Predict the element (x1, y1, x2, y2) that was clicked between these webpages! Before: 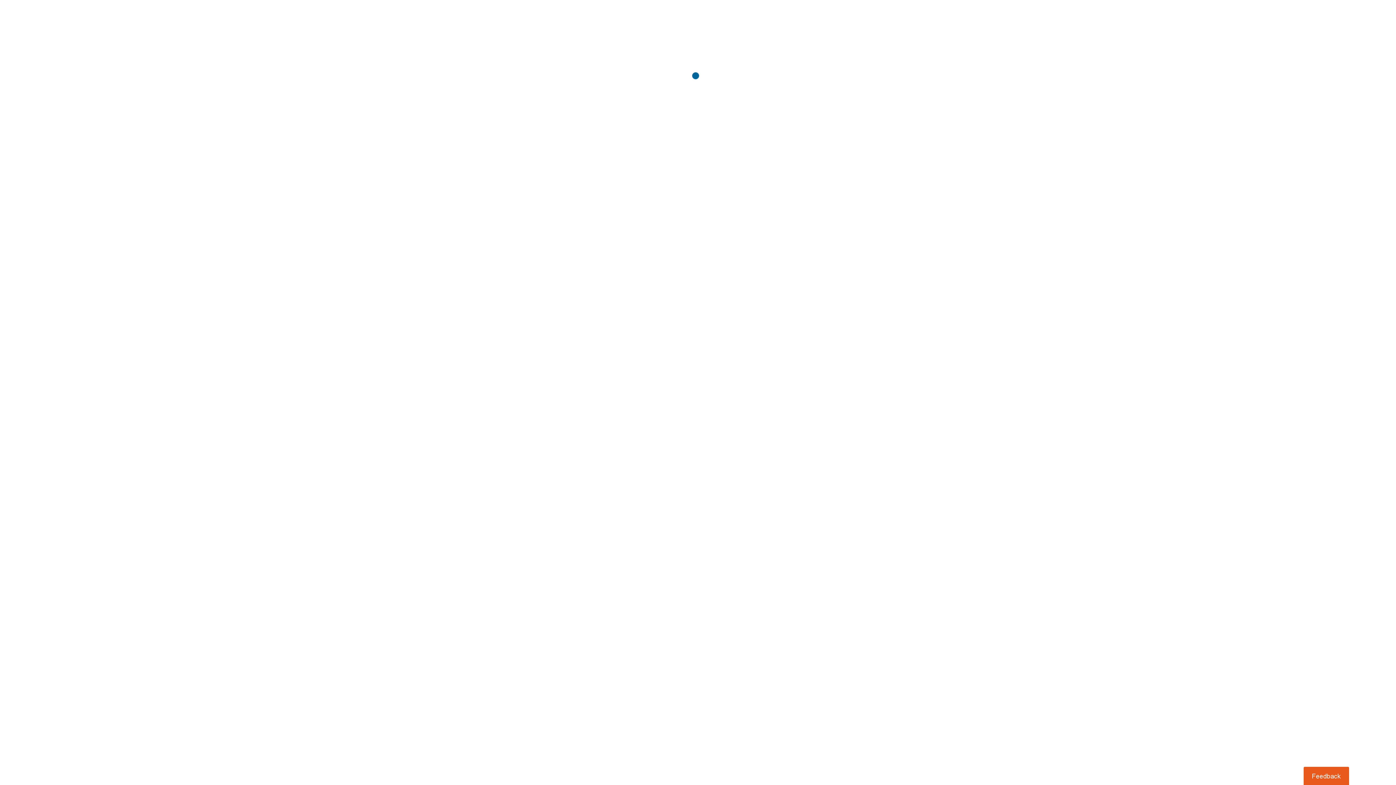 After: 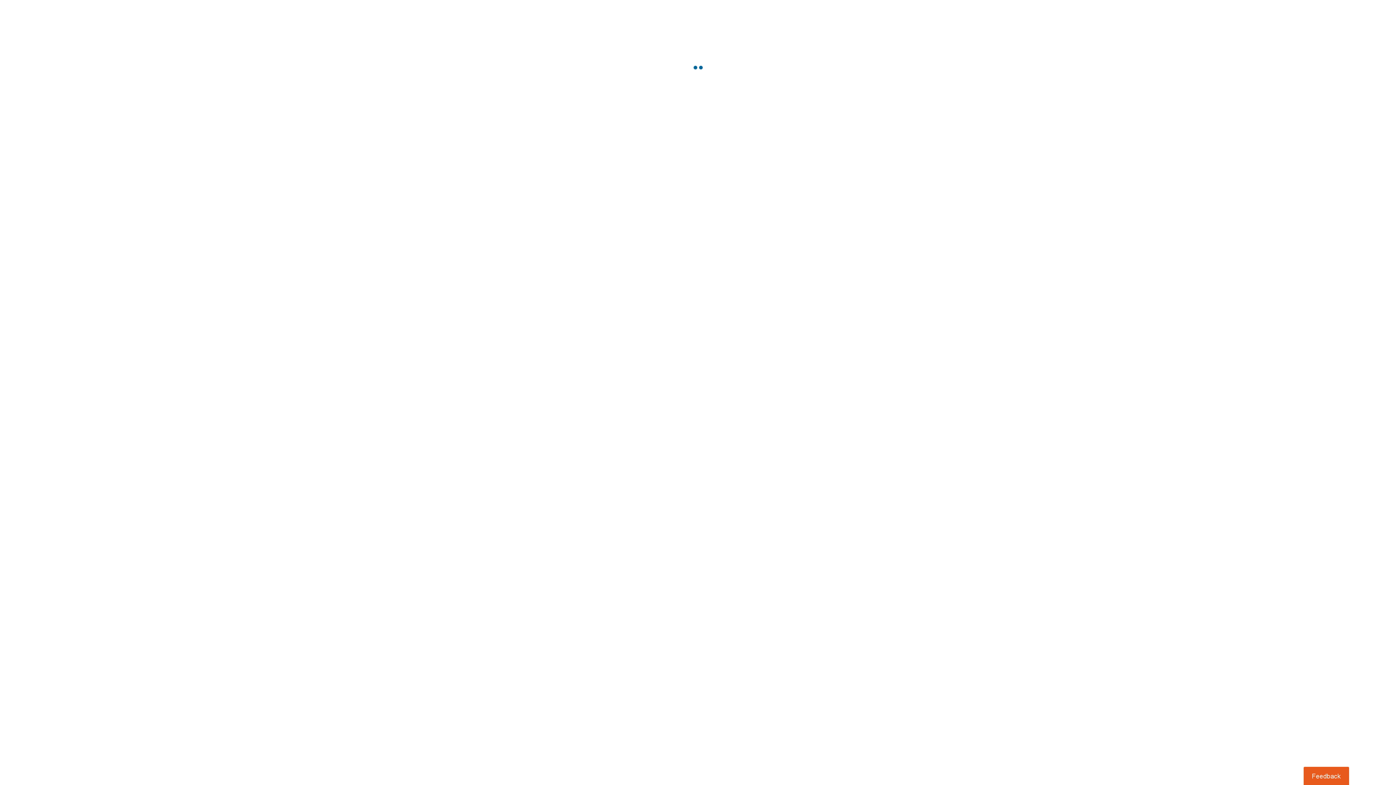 Action: label: Usabilla Feedback Button bbox: (1303, 767, 1349, 785)